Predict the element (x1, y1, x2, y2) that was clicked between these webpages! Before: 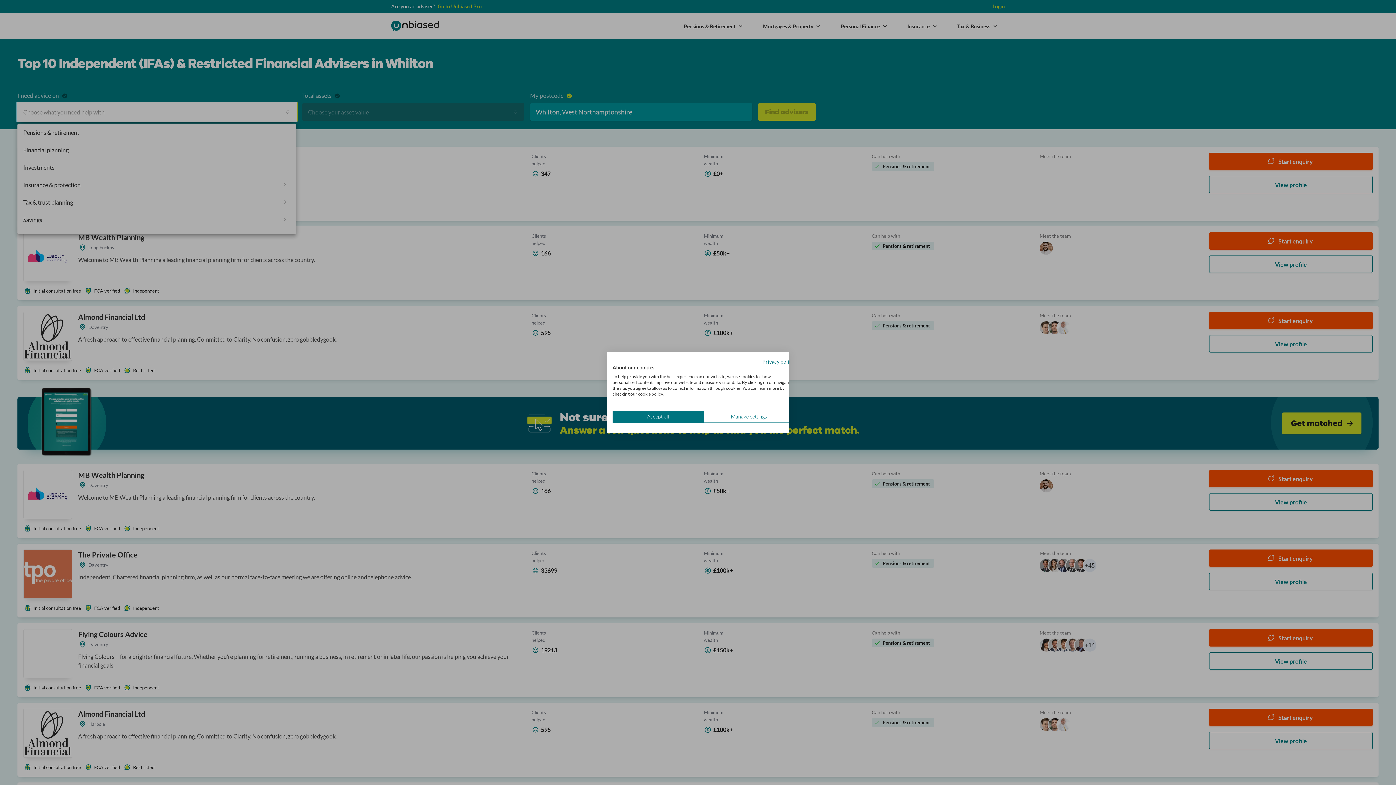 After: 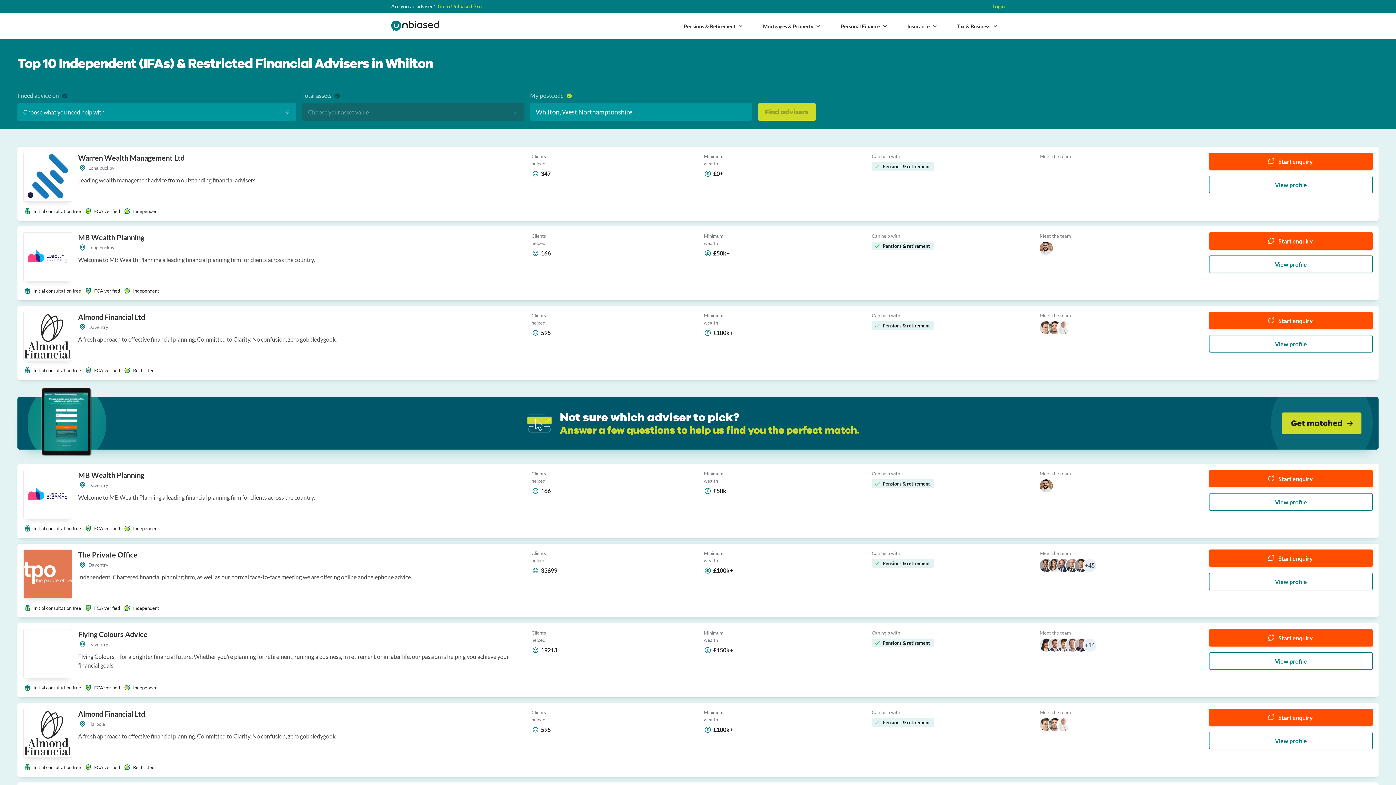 Action: bbox: (612, 411, 703, 423) label: Accept all cookies